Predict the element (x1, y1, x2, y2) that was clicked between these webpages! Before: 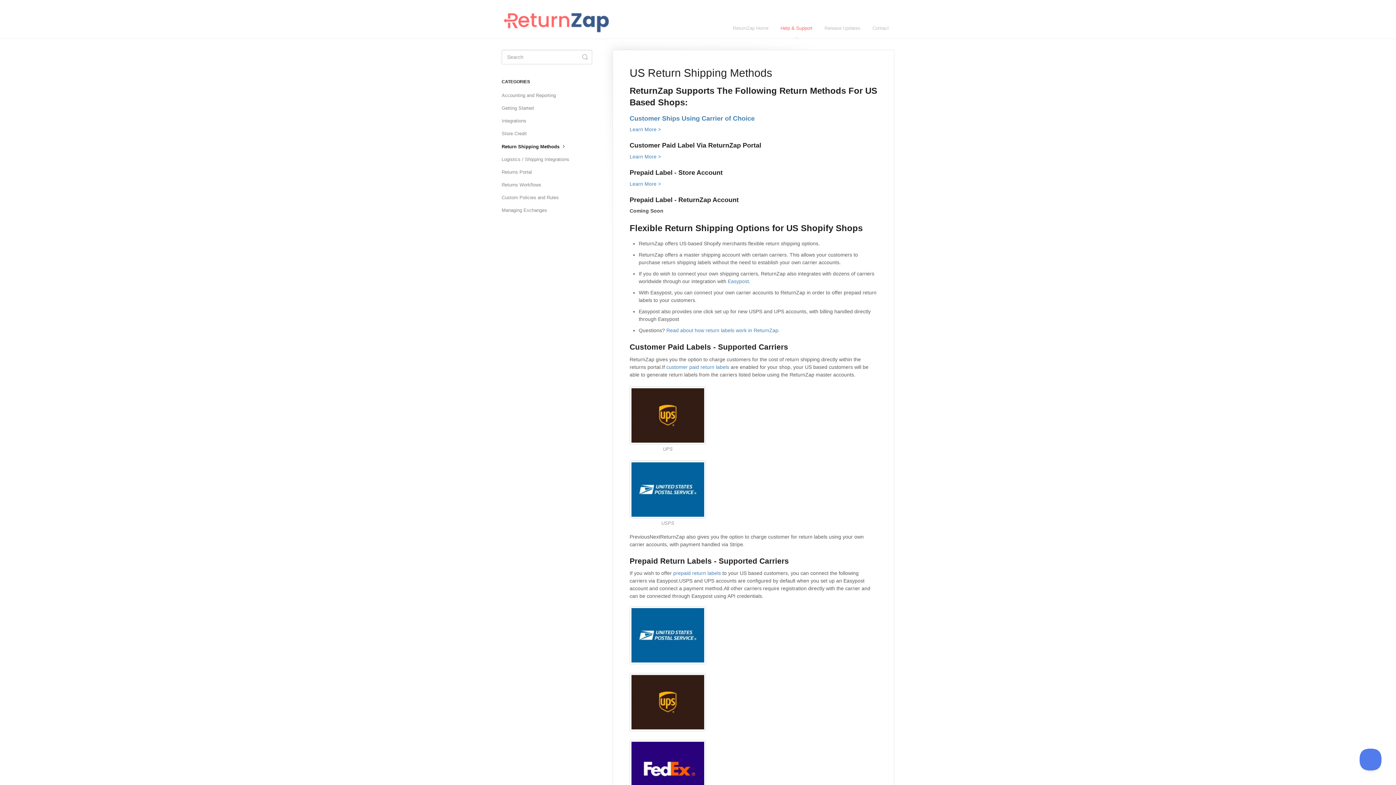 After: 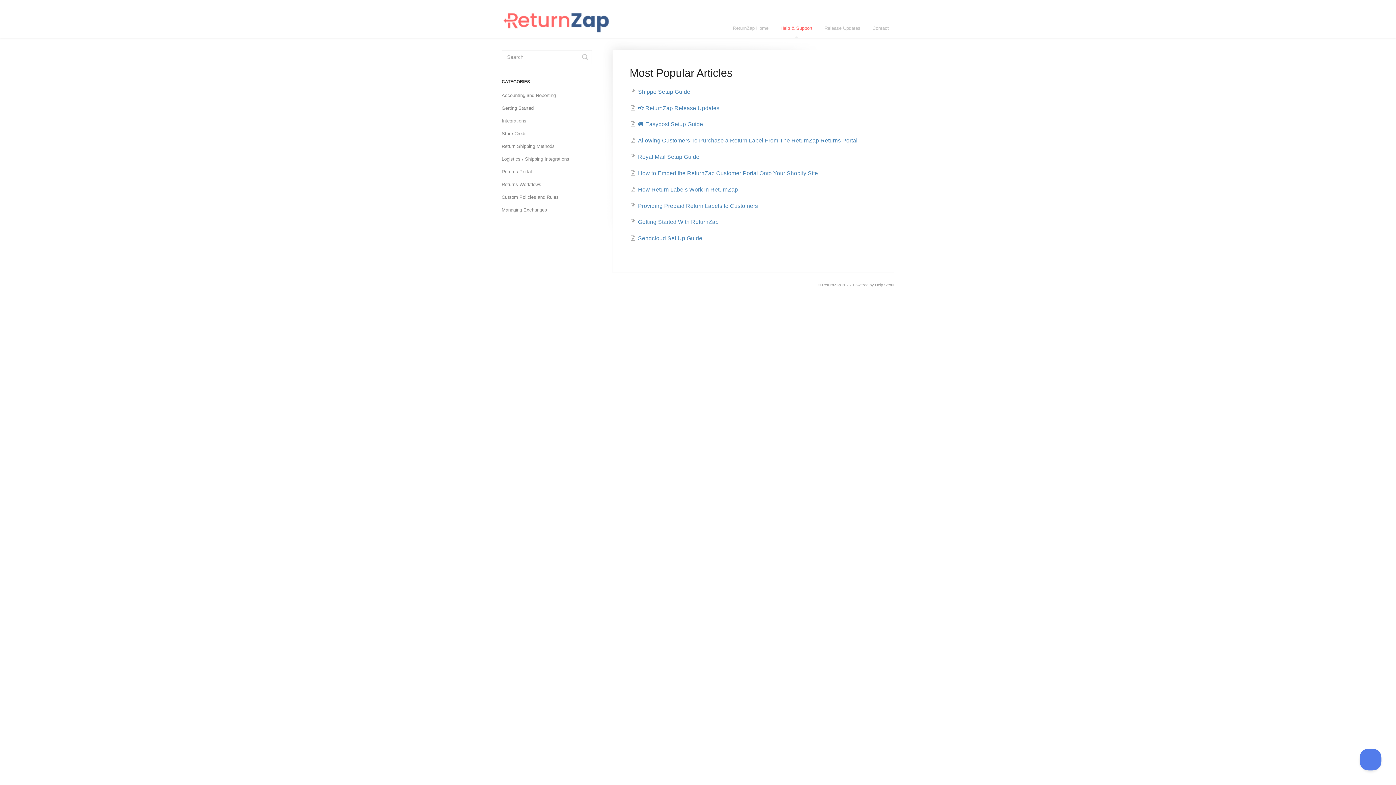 Action: bbox: (775, 18, 818, 38) label: Help & Support